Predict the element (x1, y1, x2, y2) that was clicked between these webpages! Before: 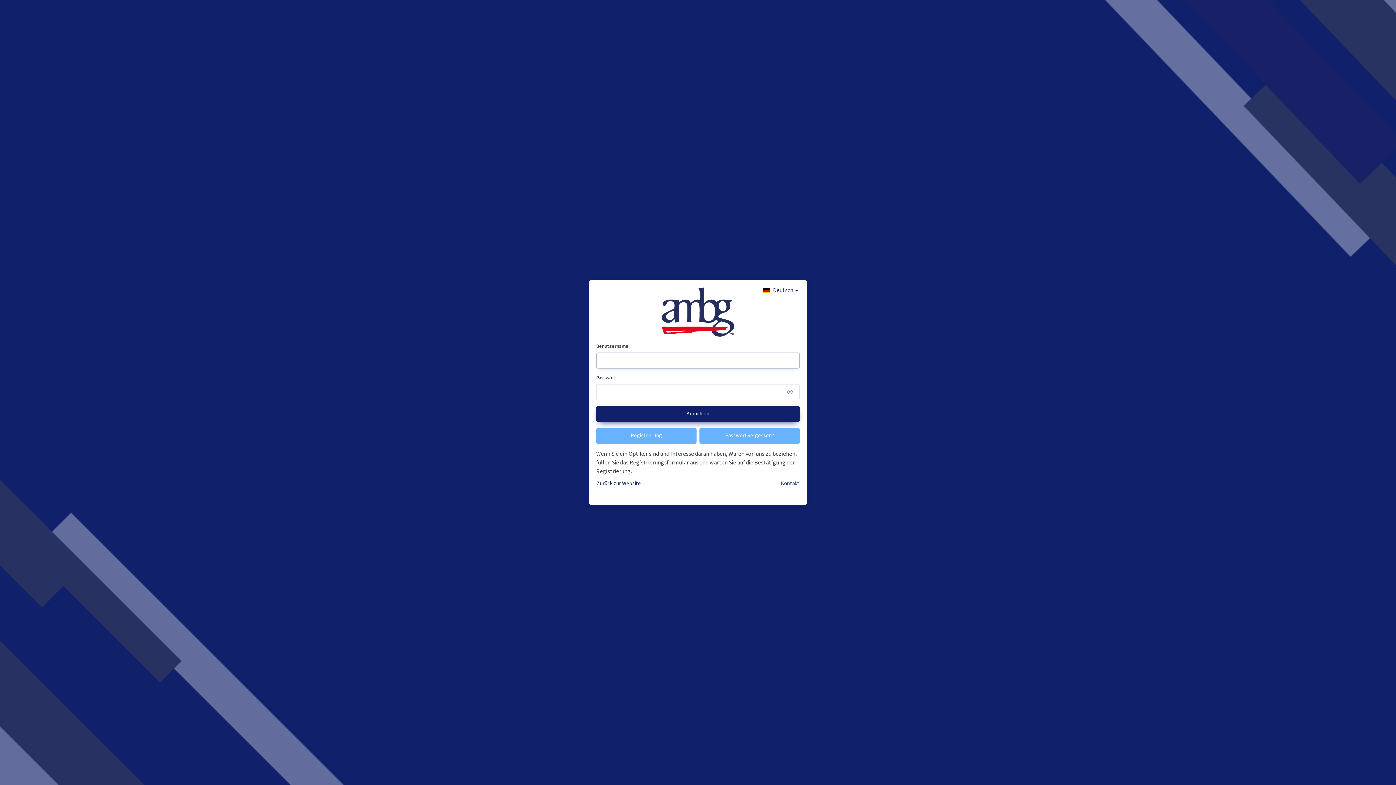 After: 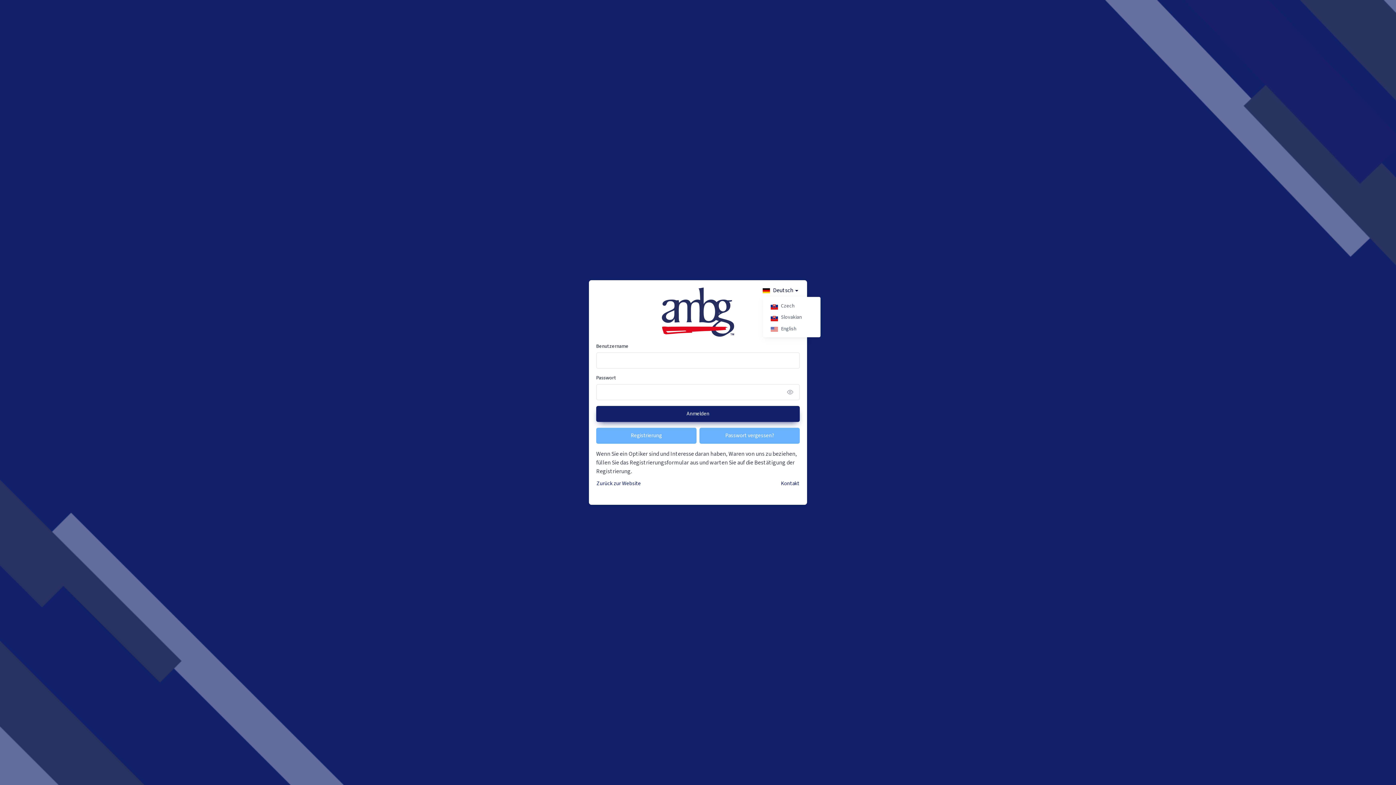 Action: bbox: (763, 286, 798, 294) label: Deutsch